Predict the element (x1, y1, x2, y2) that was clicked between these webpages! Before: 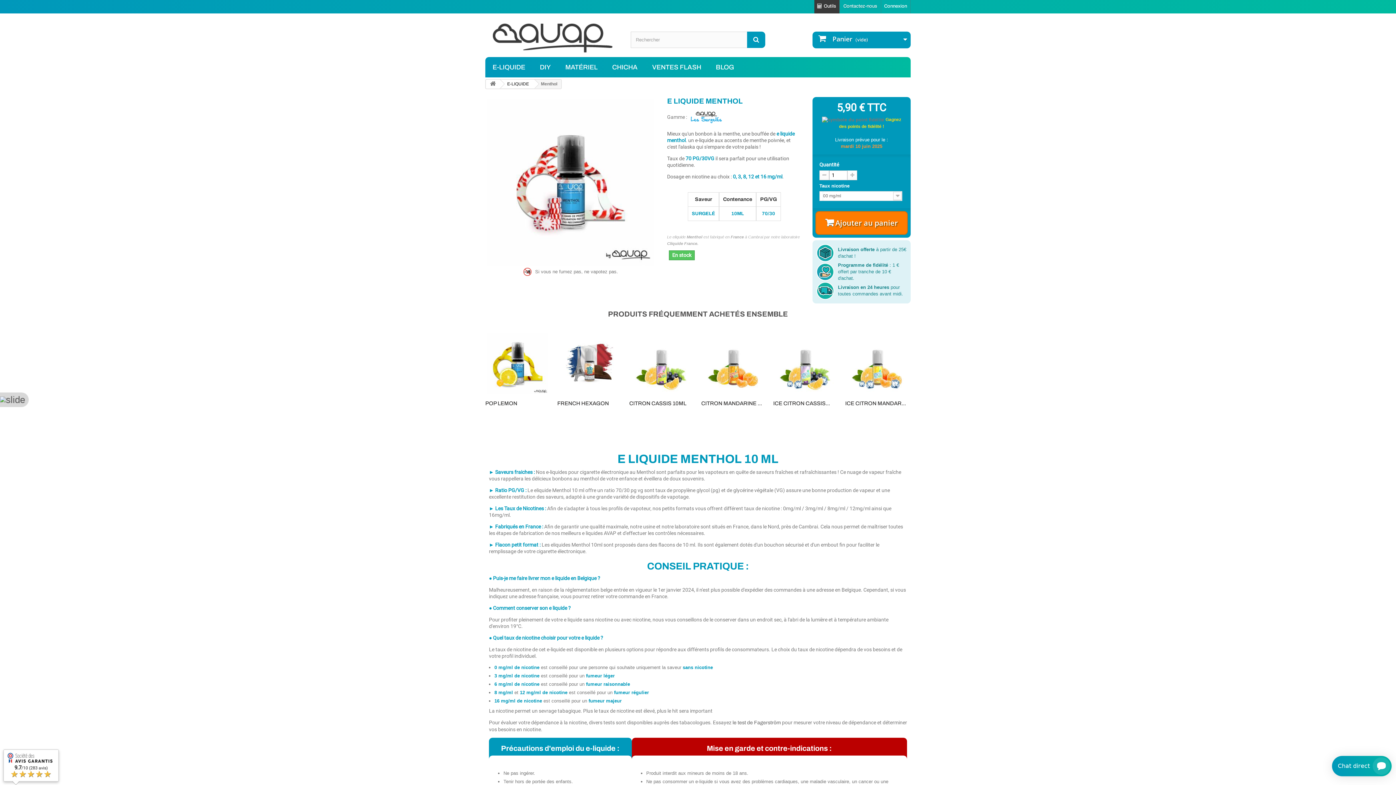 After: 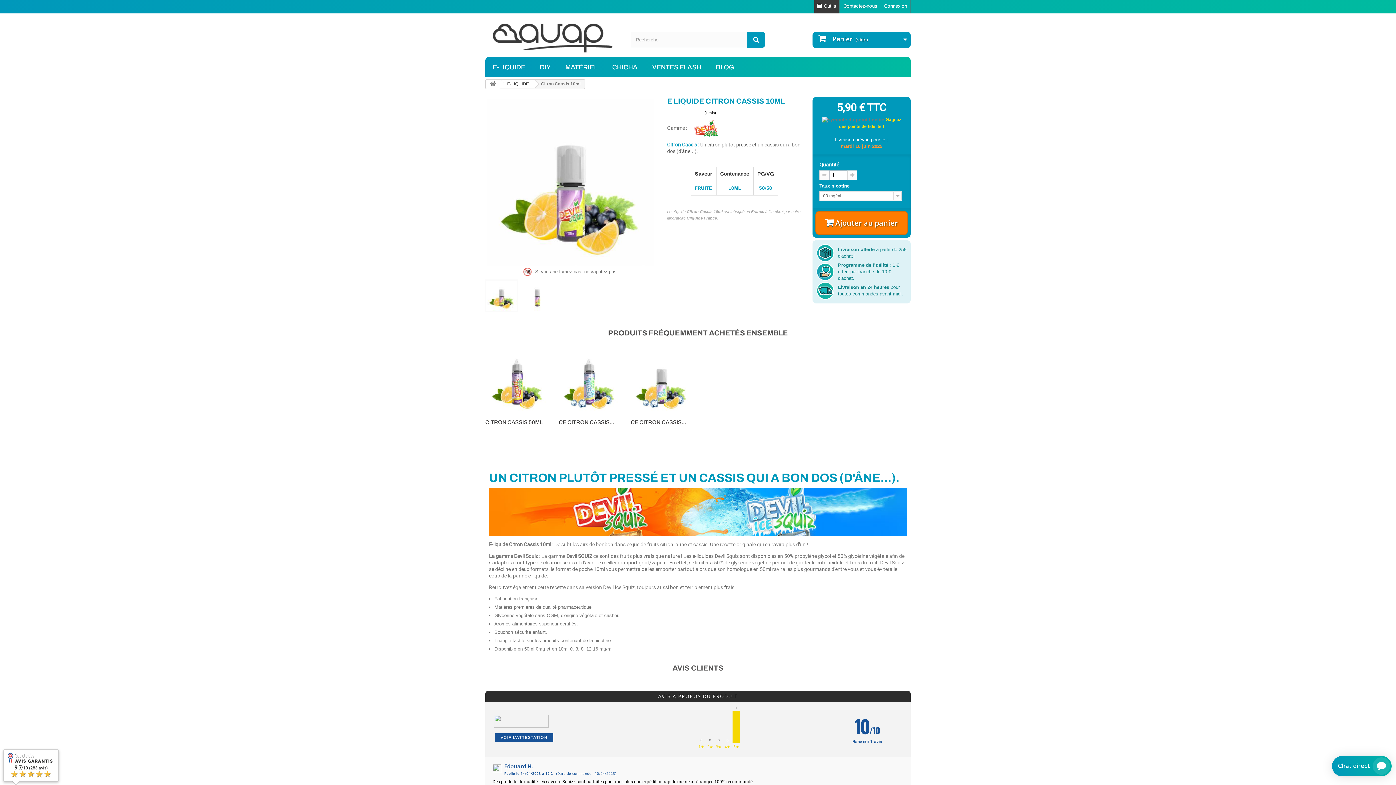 Action: bbox: (629, 331, 694, 396)